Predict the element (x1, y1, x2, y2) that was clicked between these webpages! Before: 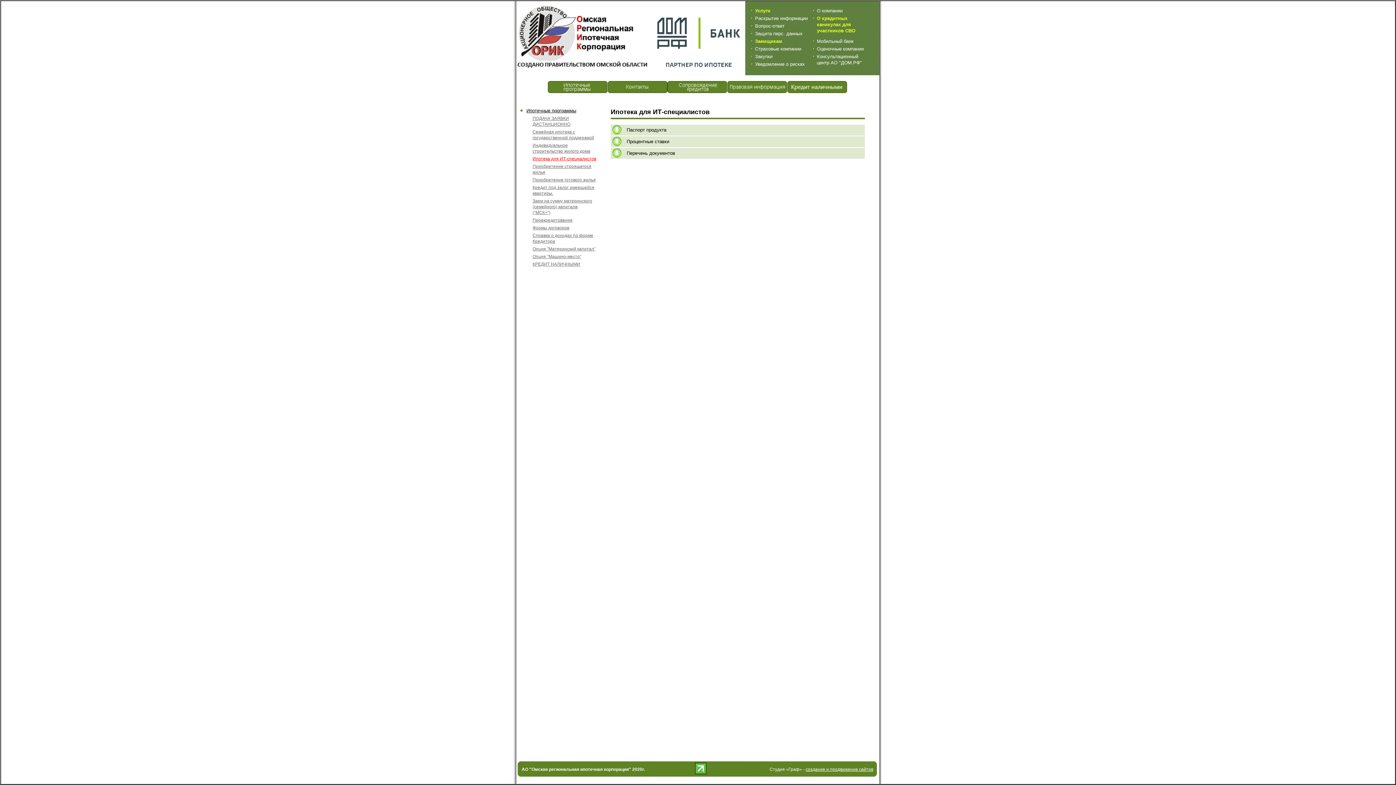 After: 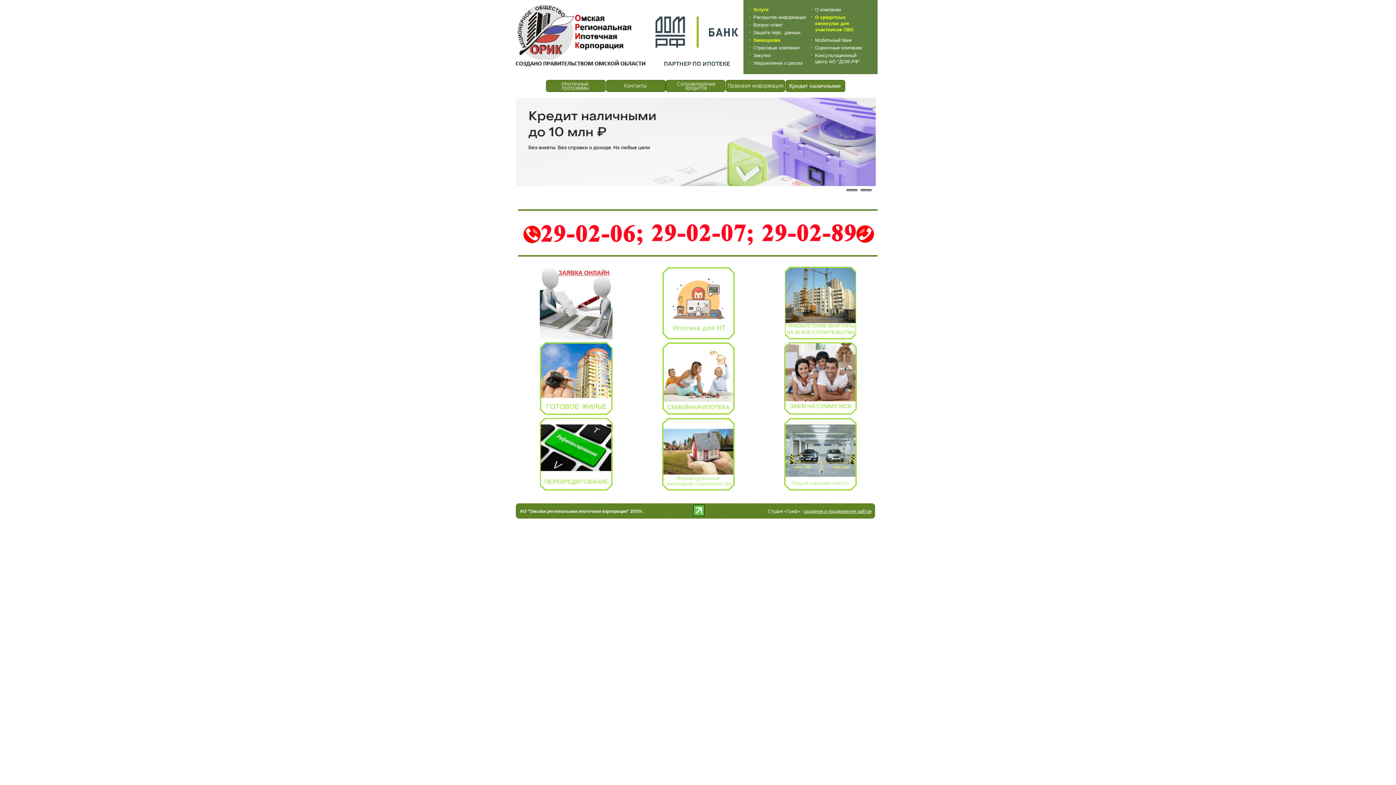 Action: bbox: (516, 71, 741, 76)